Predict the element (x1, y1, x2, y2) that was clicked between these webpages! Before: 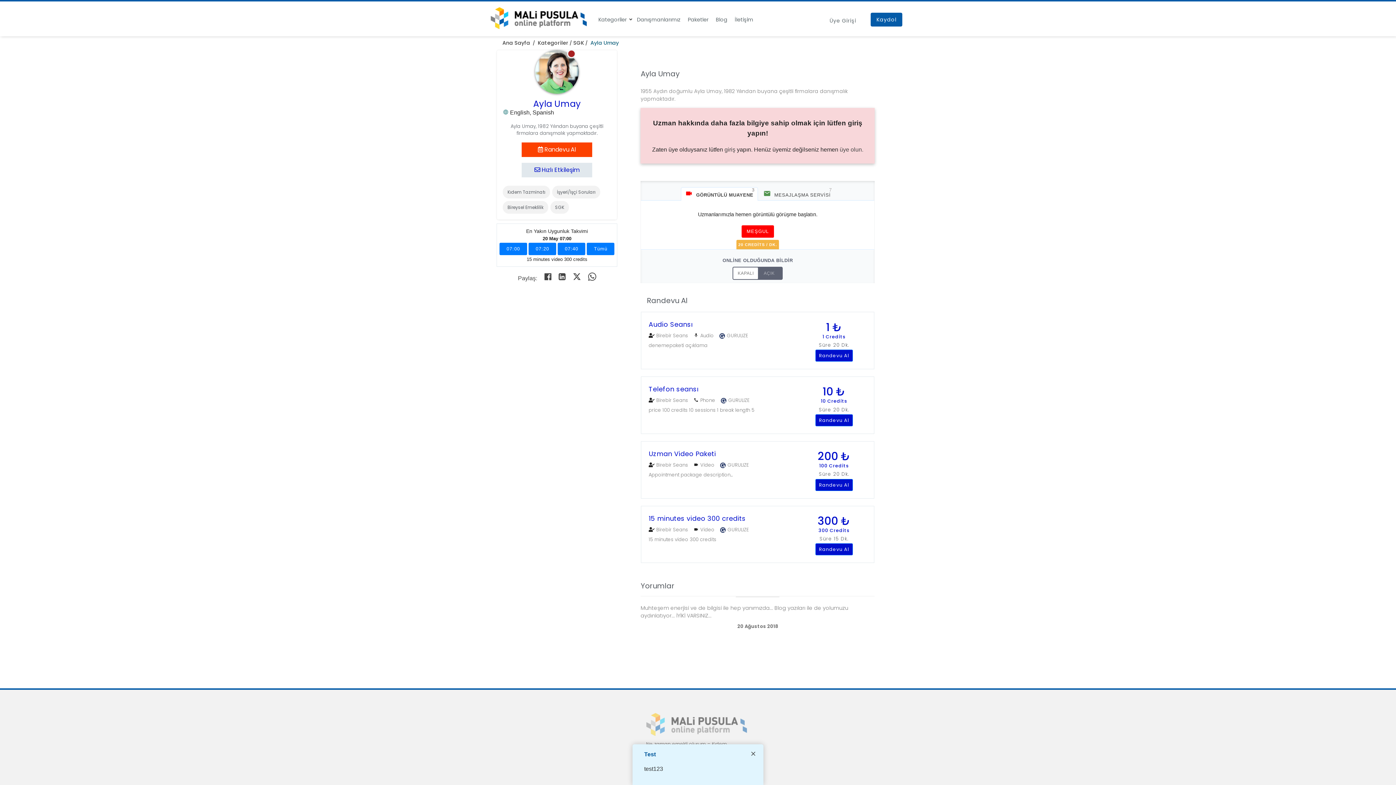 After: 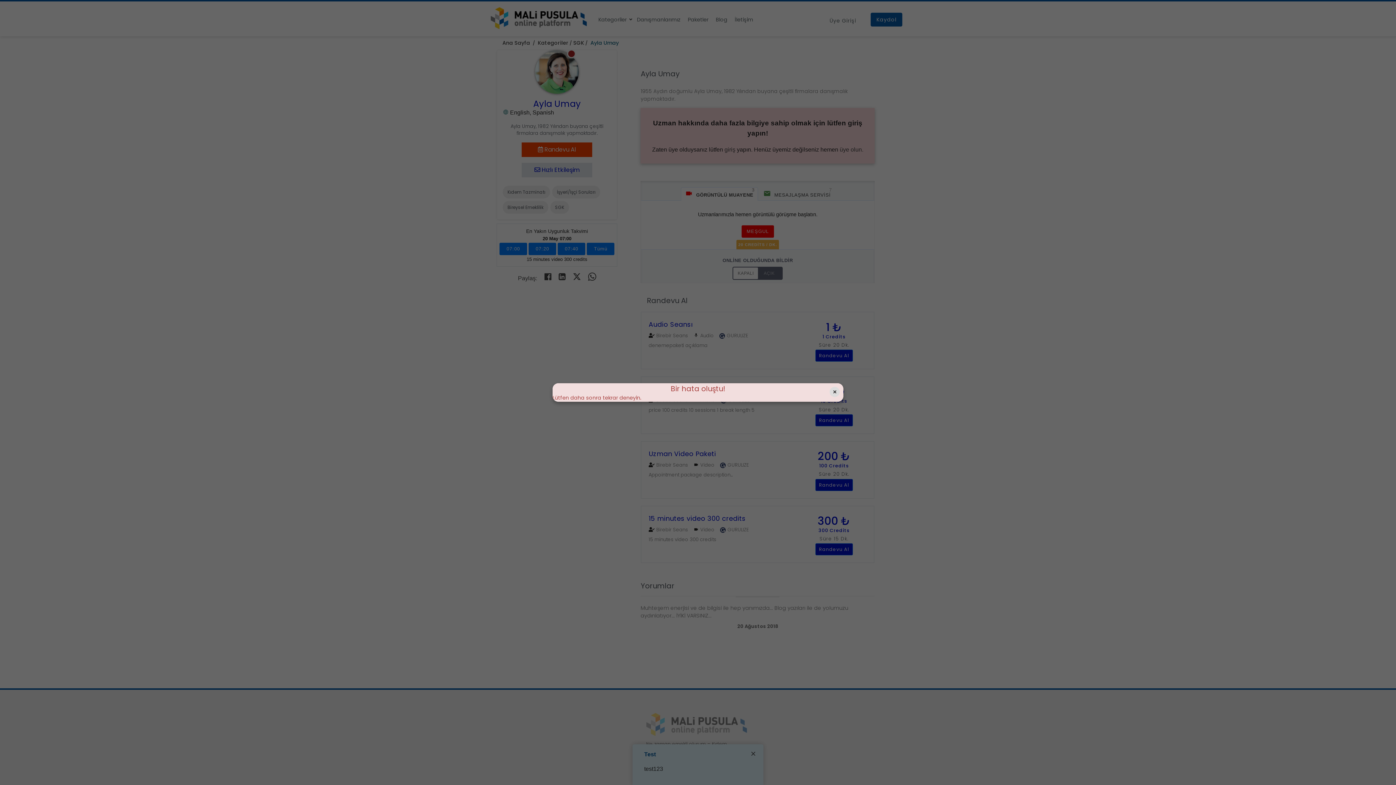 Action: bbox: (587, 242, 614, 255) label: Tümü